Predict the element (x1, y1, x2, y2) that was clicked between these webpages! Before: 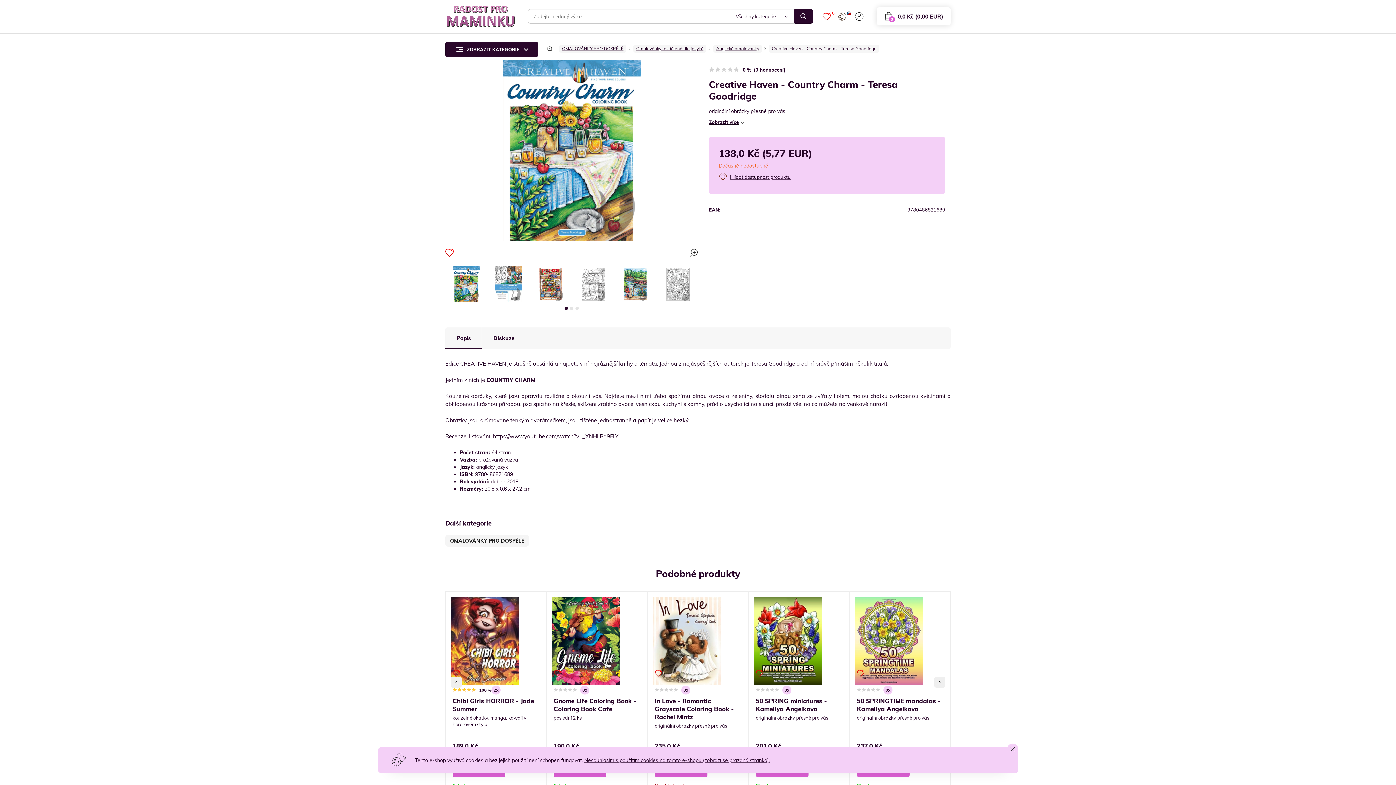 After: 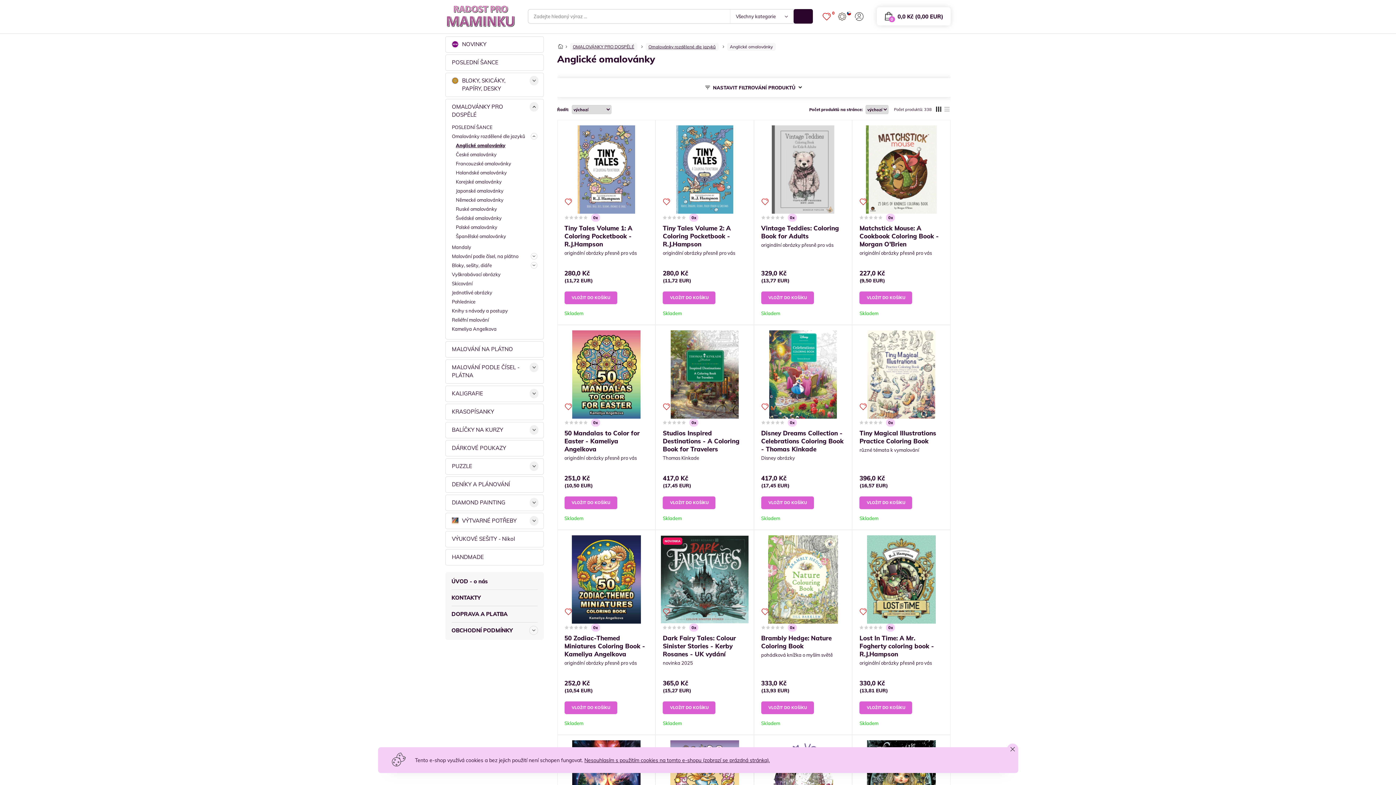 Action: bbox: (713, 44, 762, 52) label: Anglické omalovánky